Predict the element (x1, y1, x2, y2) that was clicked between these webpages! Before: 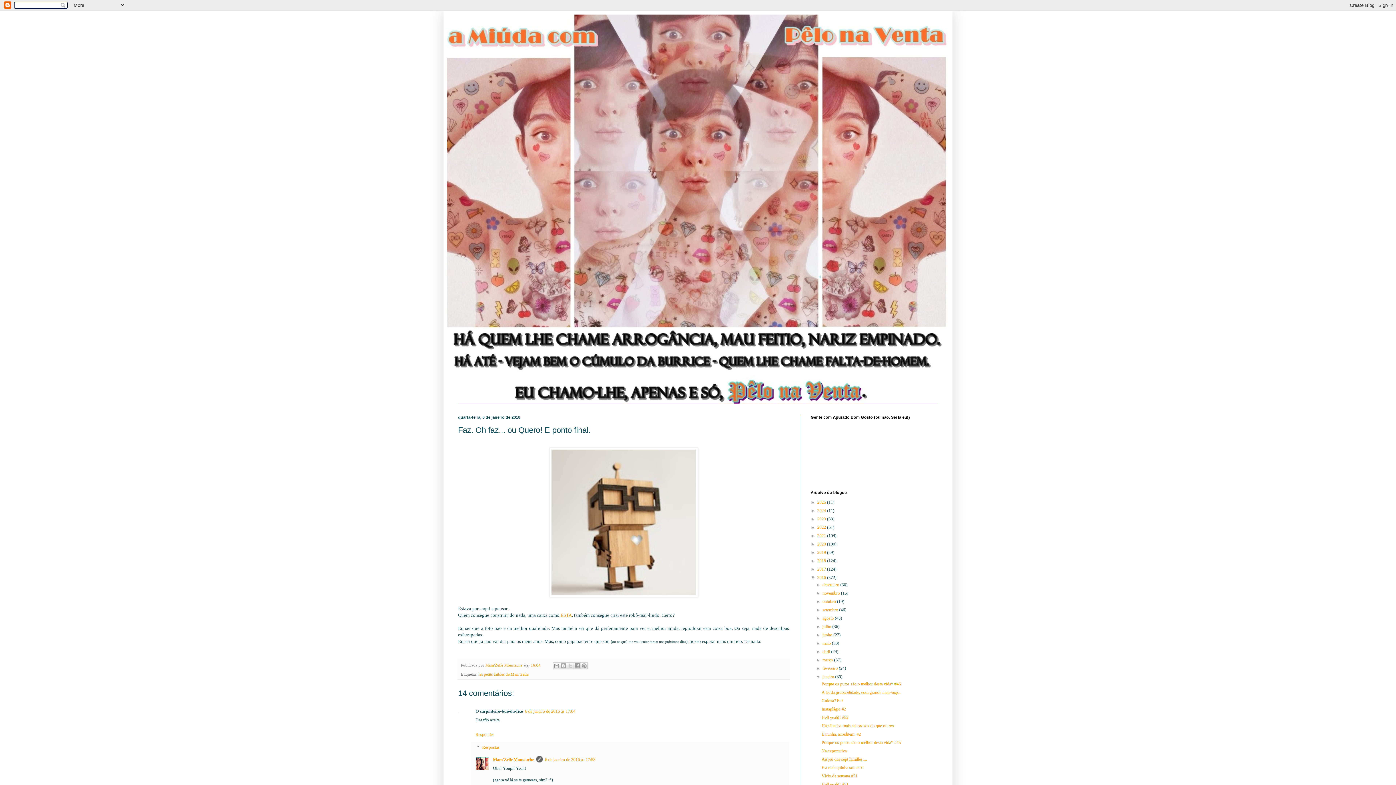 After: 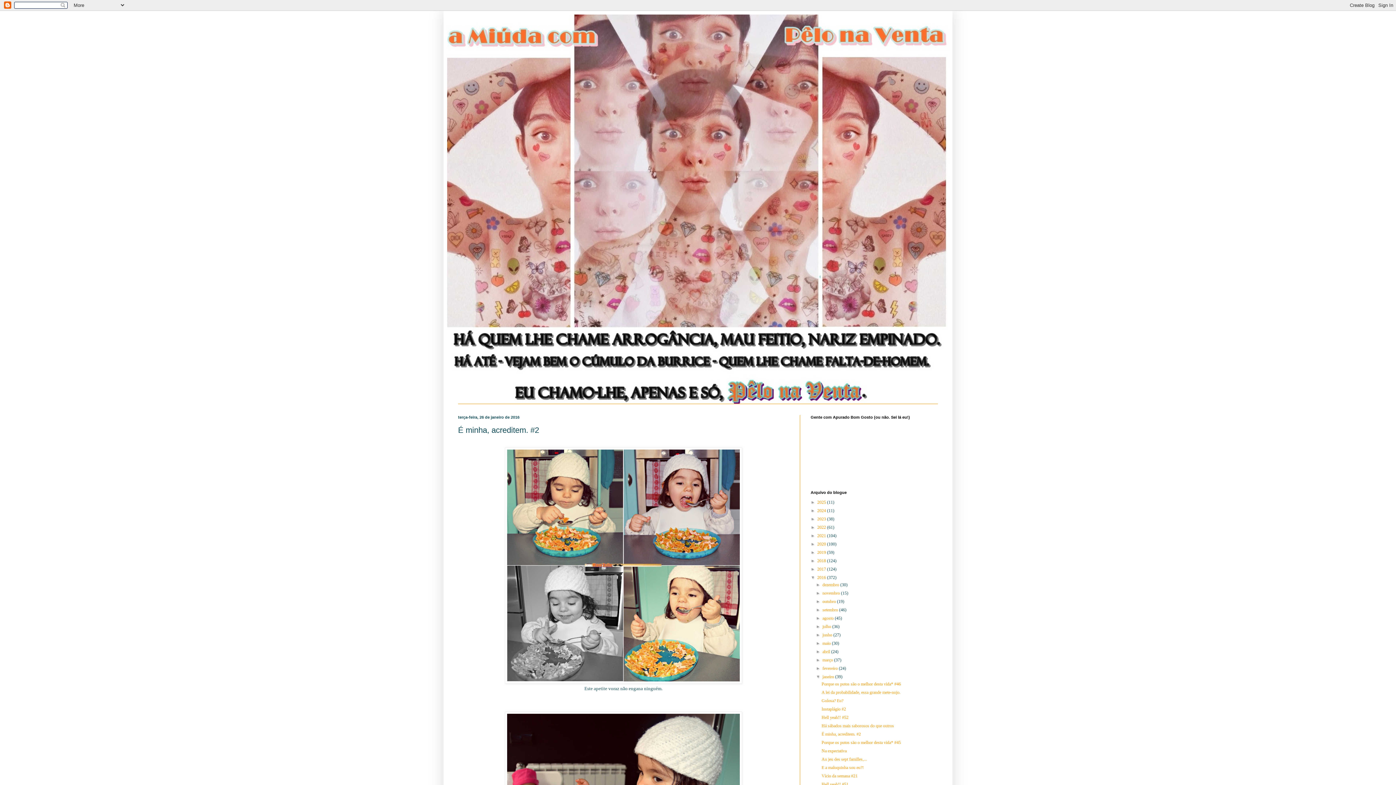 Action: bbox: (821, 732, 861, 737) label: É minha, acreditem. #2